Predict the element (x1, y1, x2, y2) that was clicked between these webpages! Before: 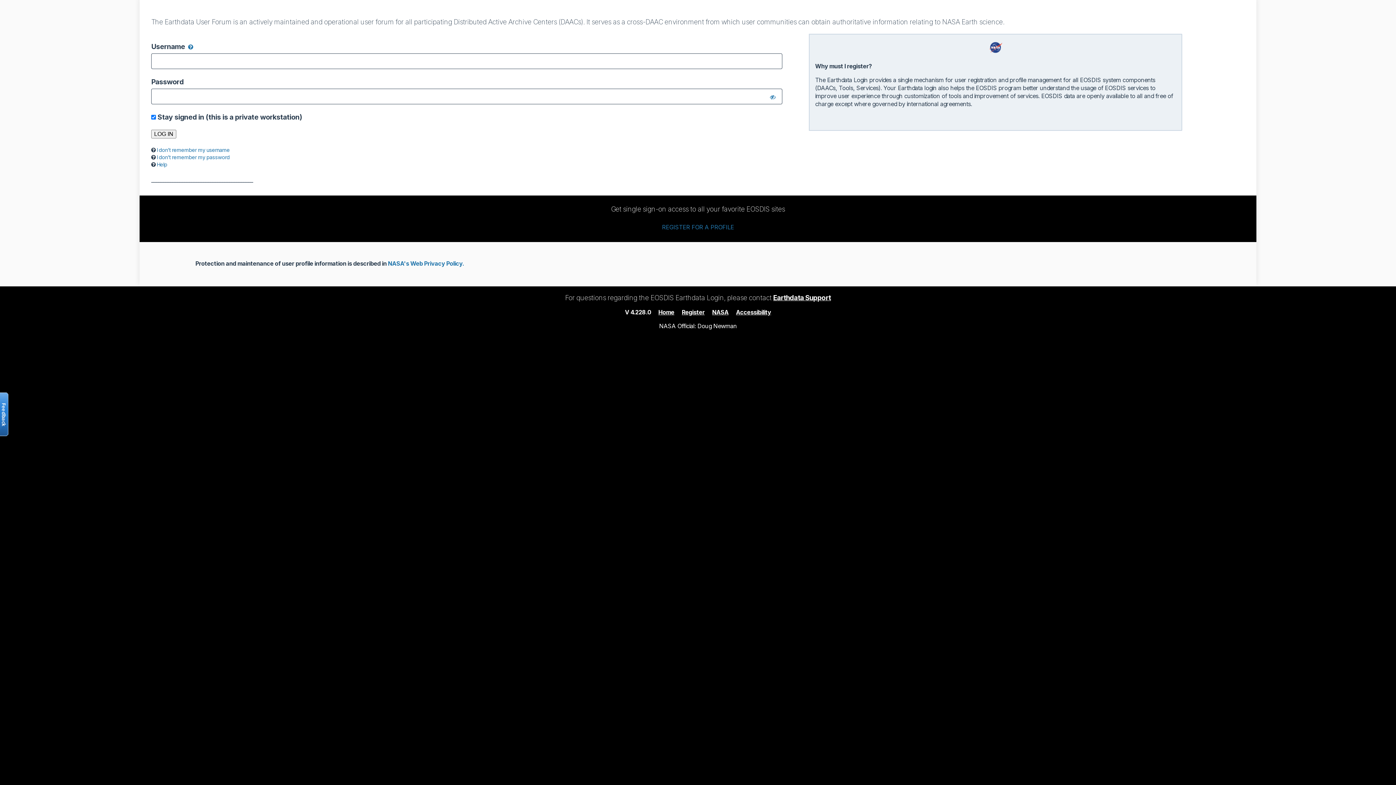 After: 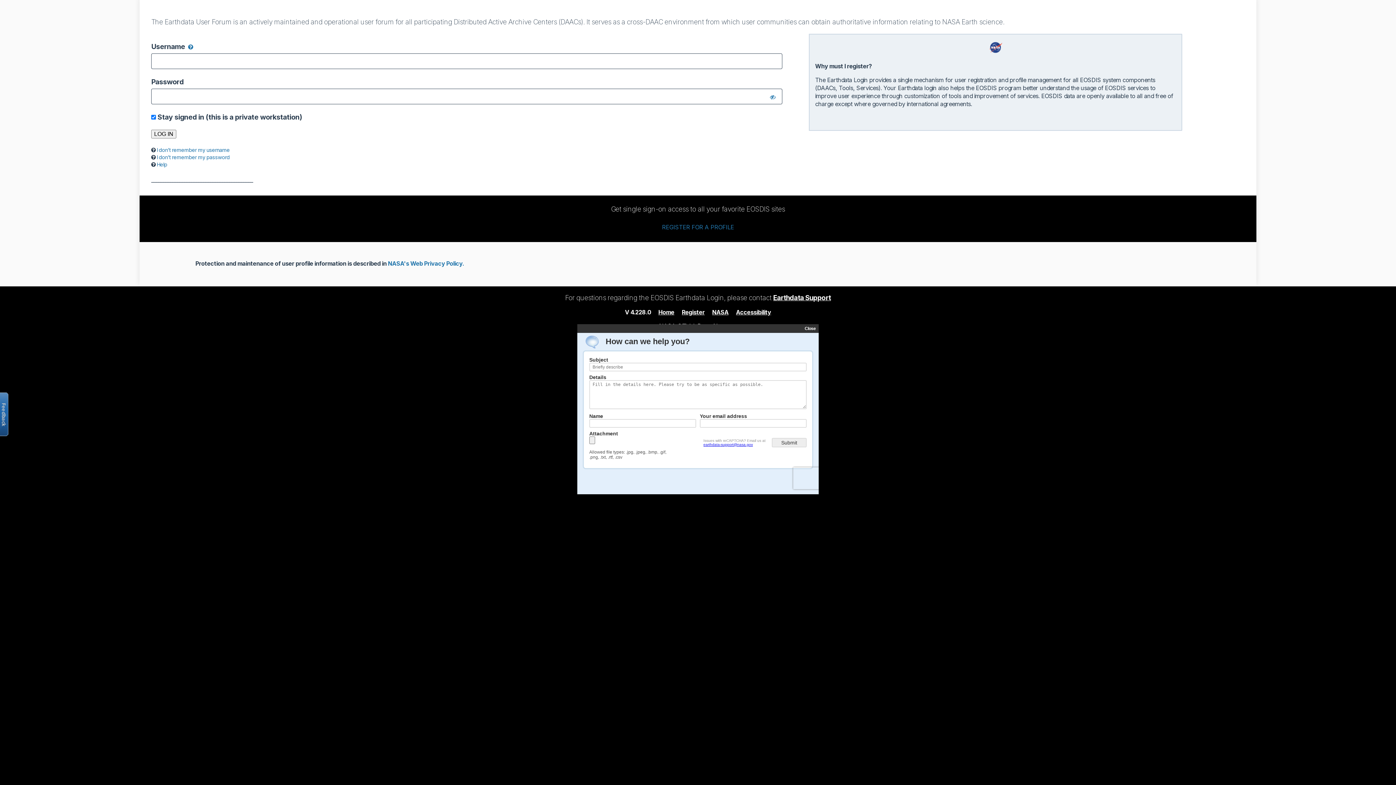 Action: label: Open the feedback form bbox: (-2, 392, 8, 436)